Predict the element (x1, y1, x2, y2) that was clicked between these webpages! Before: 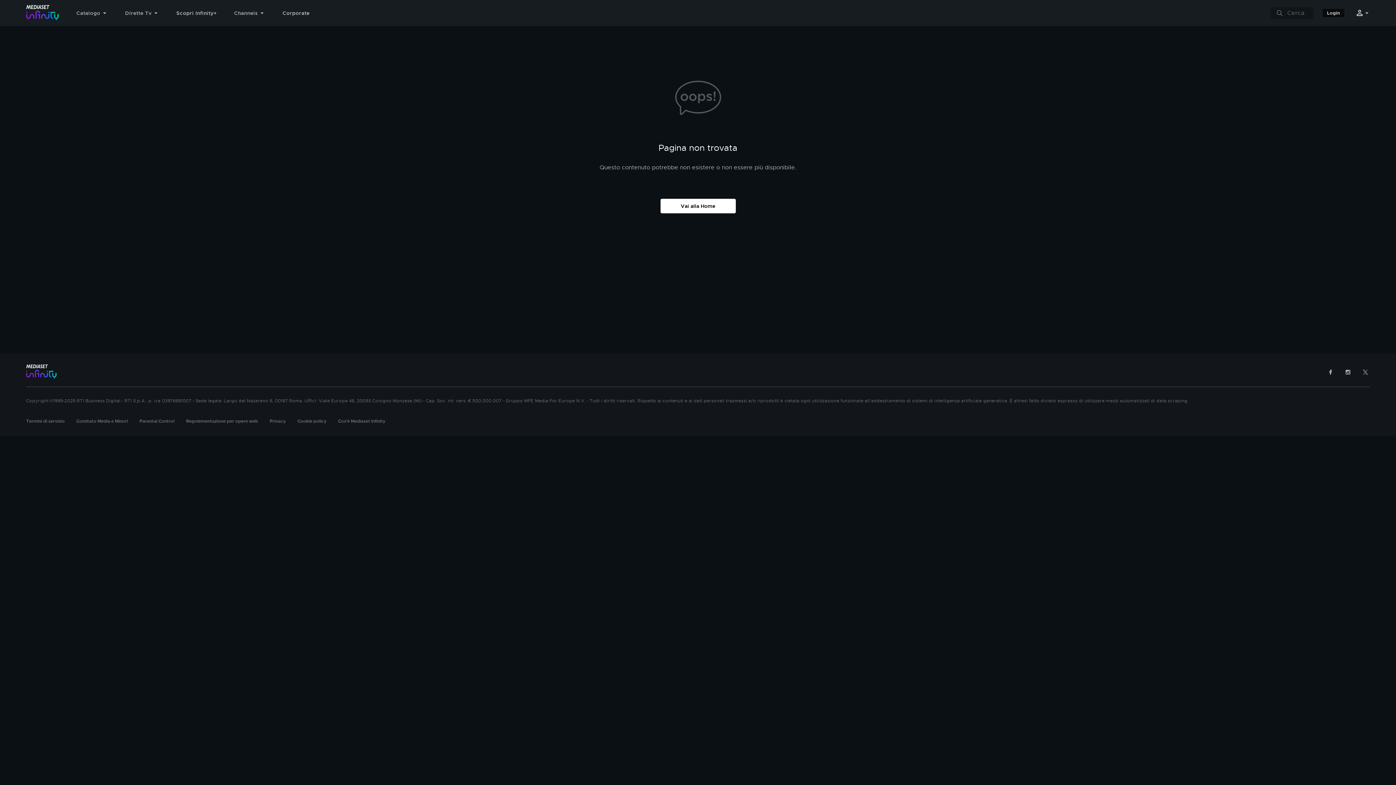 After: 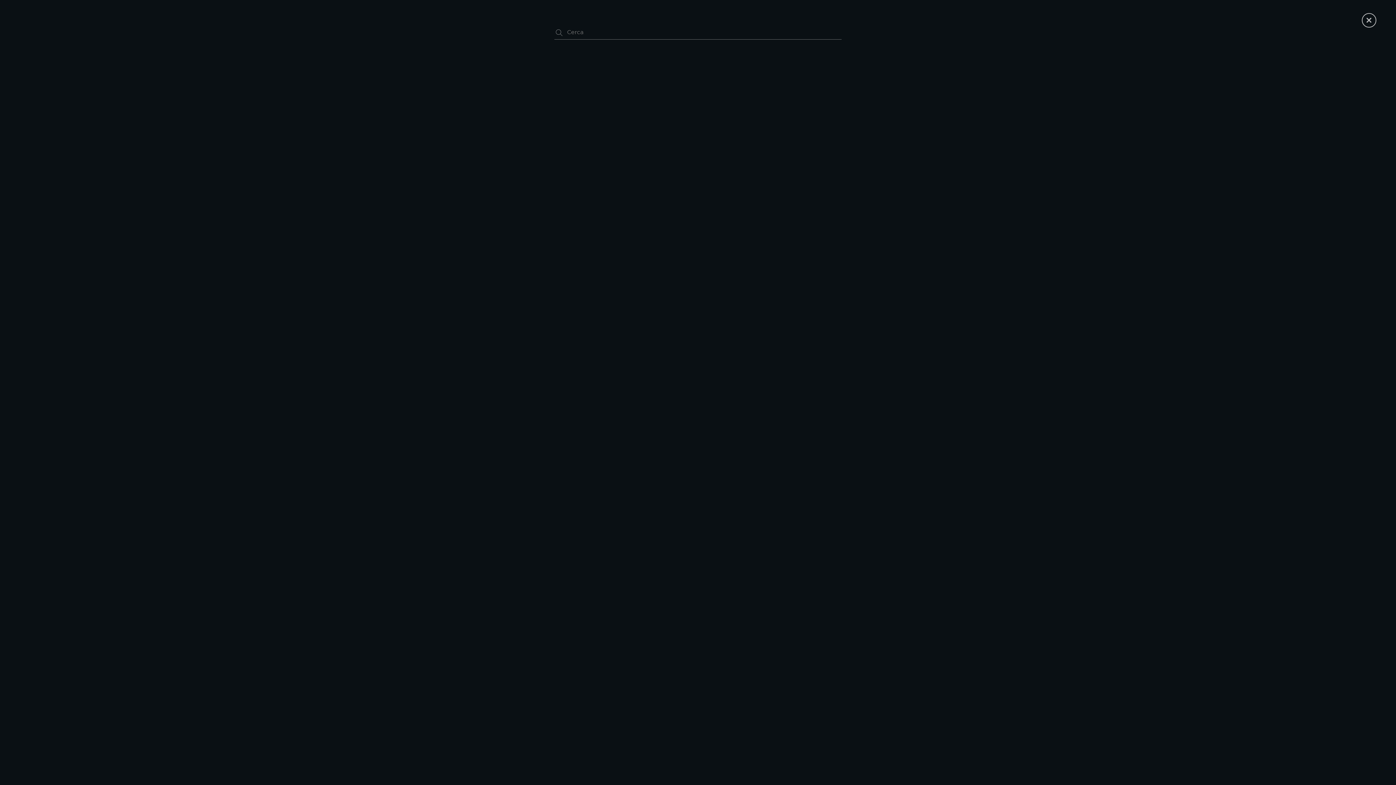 Action: bbox: (1276, 9, 1283, 16)